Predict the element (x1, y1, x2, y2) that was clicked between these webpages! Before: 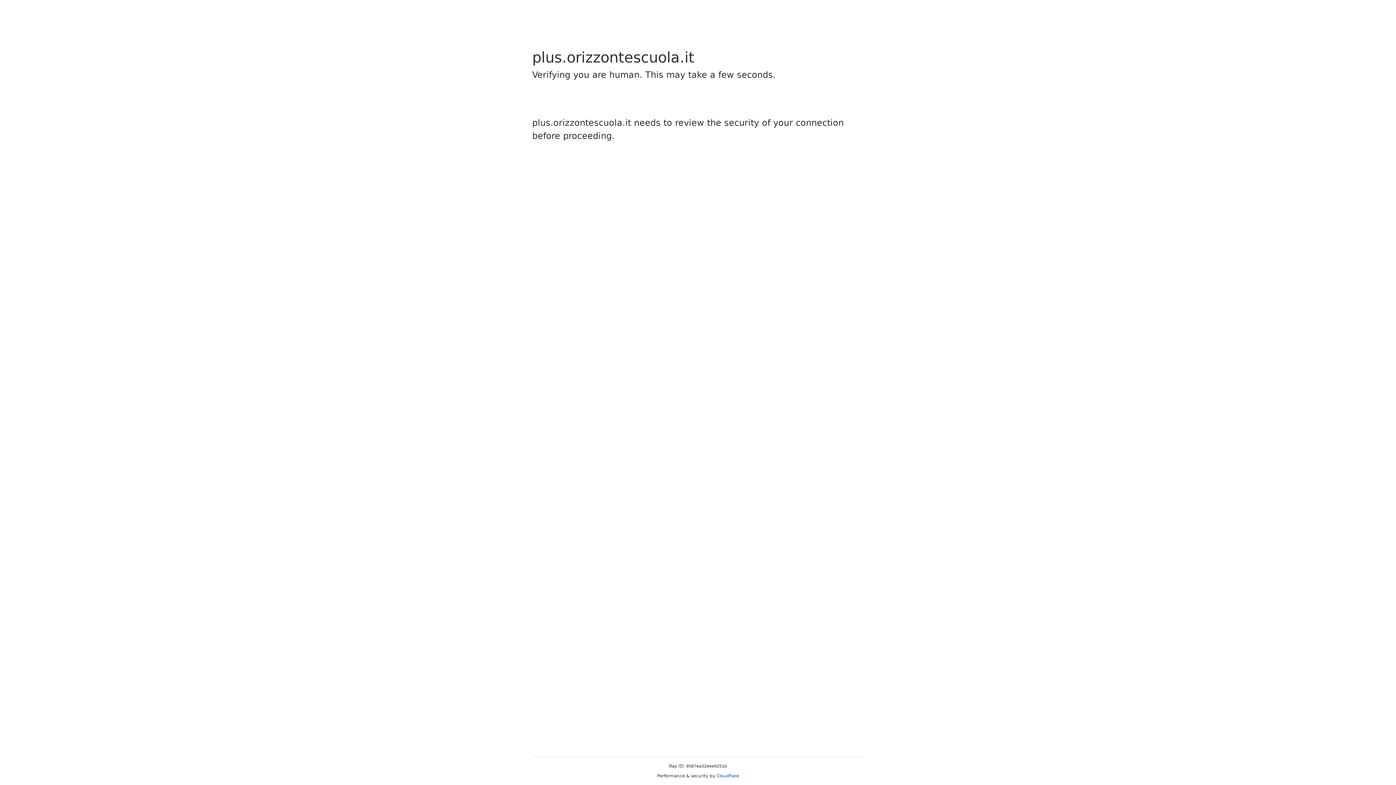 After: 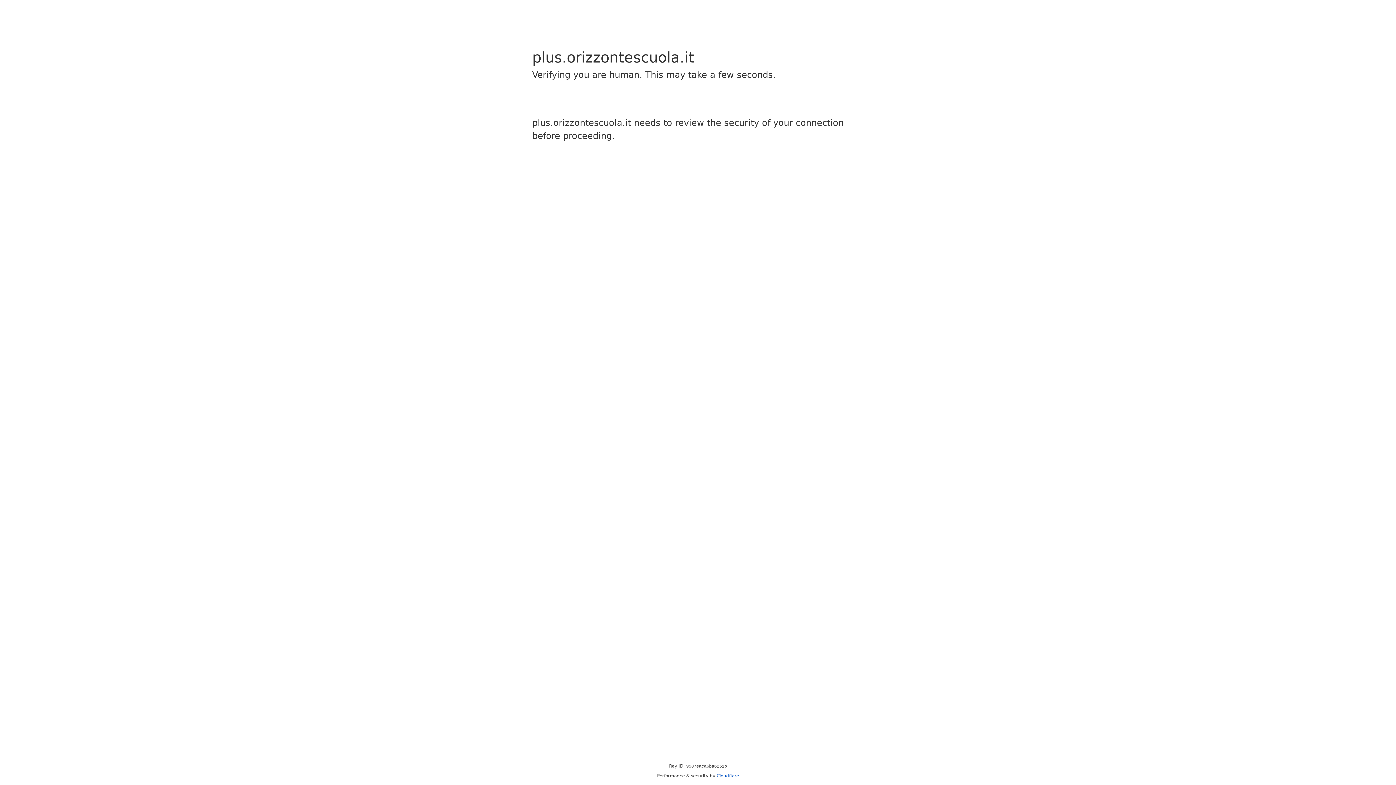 Action: bbox: (716, 773, 739, 778) label: Cloudflare